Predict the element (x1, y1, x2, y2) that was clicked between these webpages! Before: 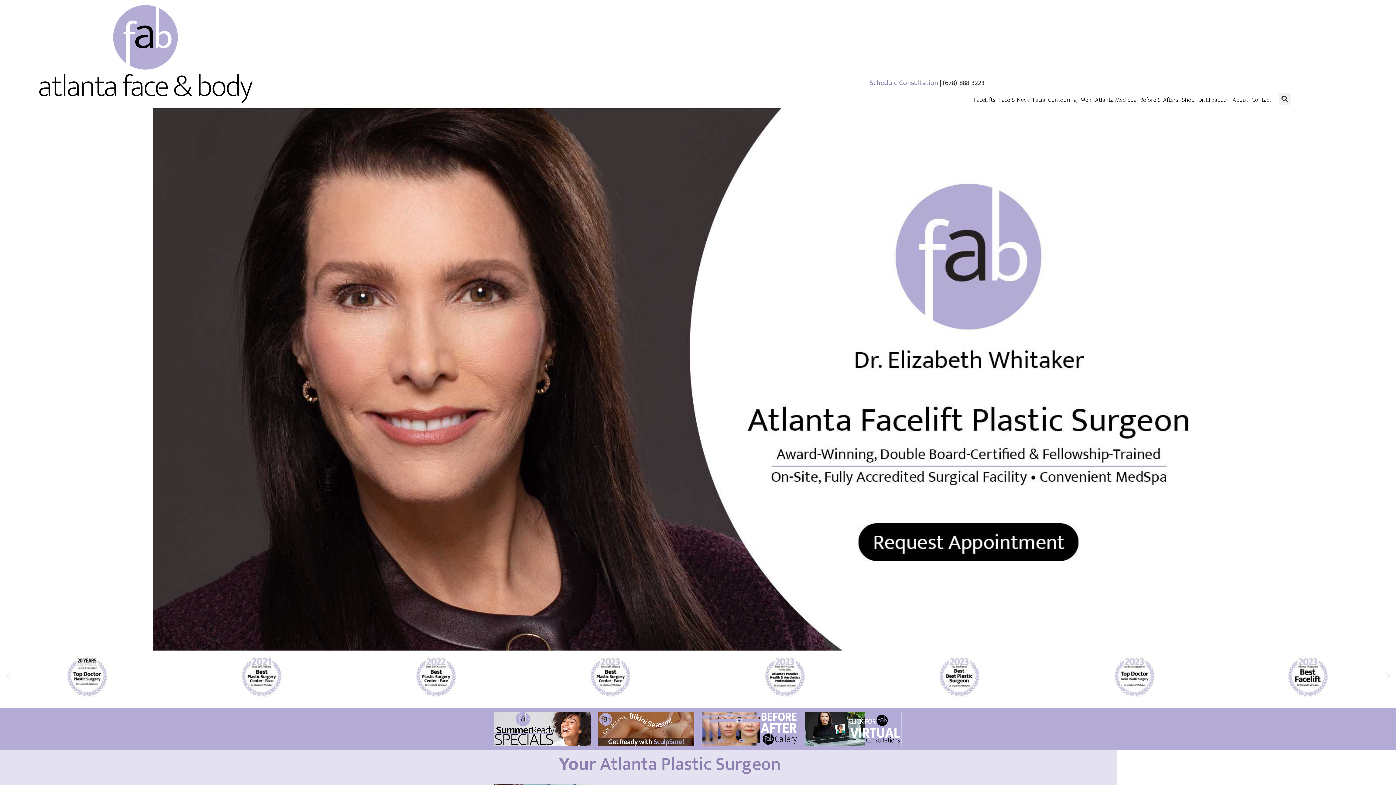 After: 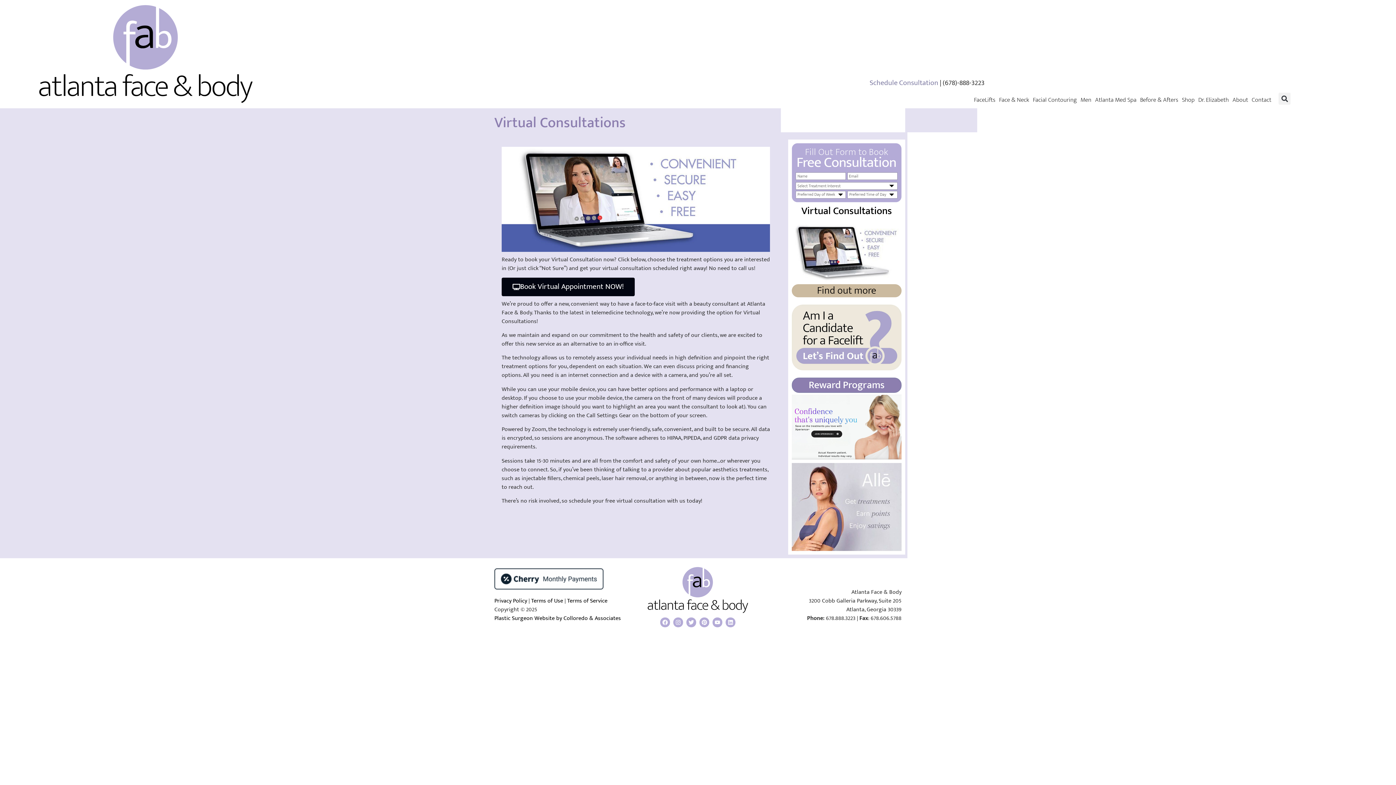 Action: bbox: (805, 711, 901, 746)